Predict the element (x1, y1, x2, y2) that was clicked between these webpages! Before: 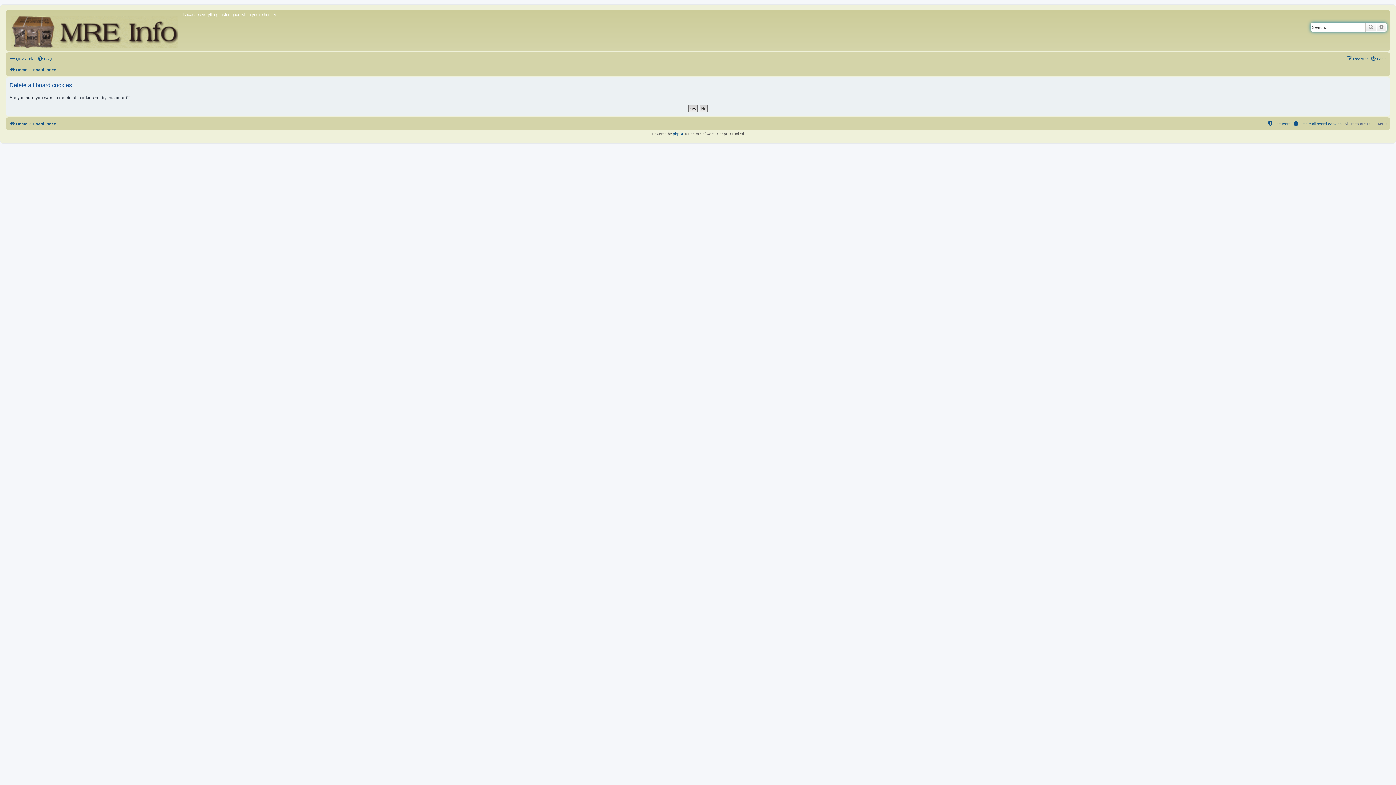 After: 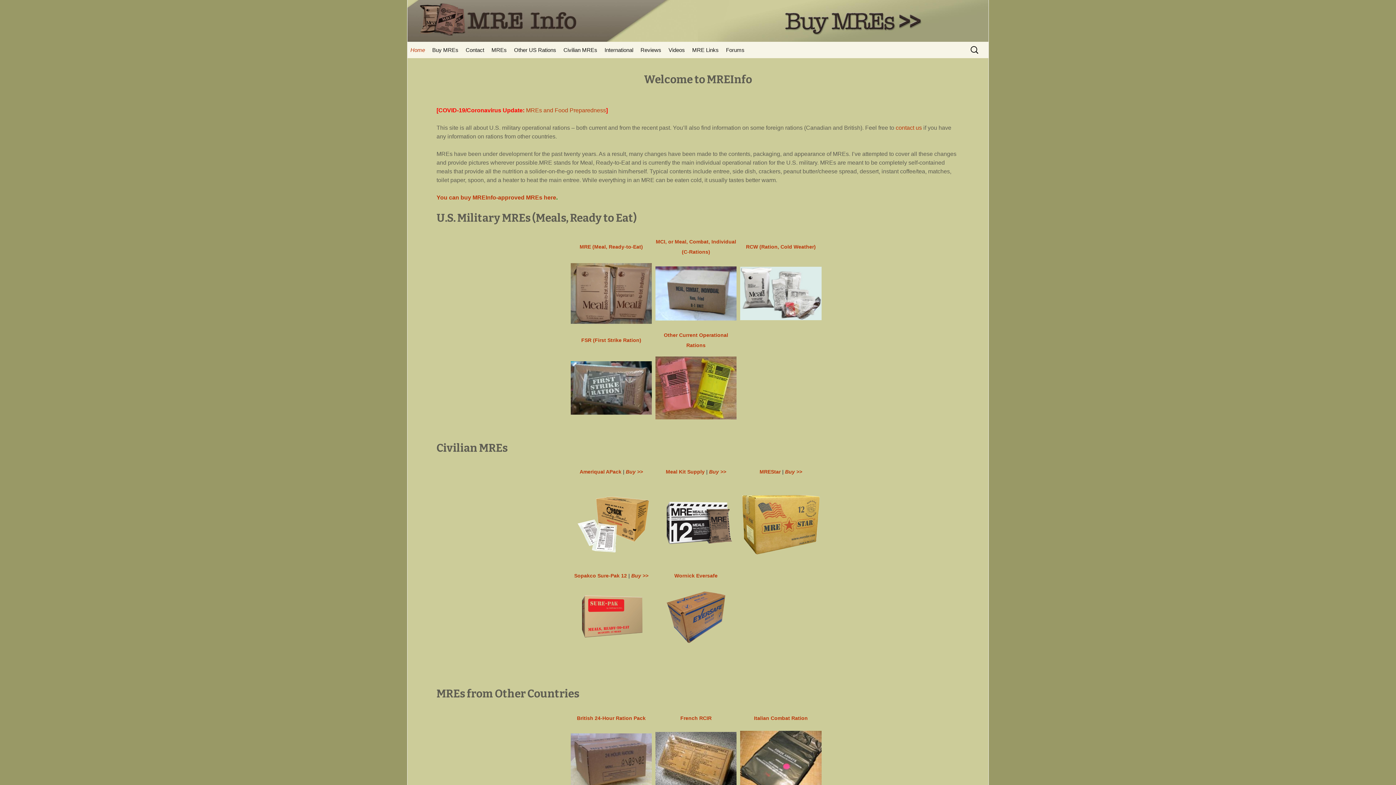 Action: bbox: (9, 119, 27, 128) label: Home